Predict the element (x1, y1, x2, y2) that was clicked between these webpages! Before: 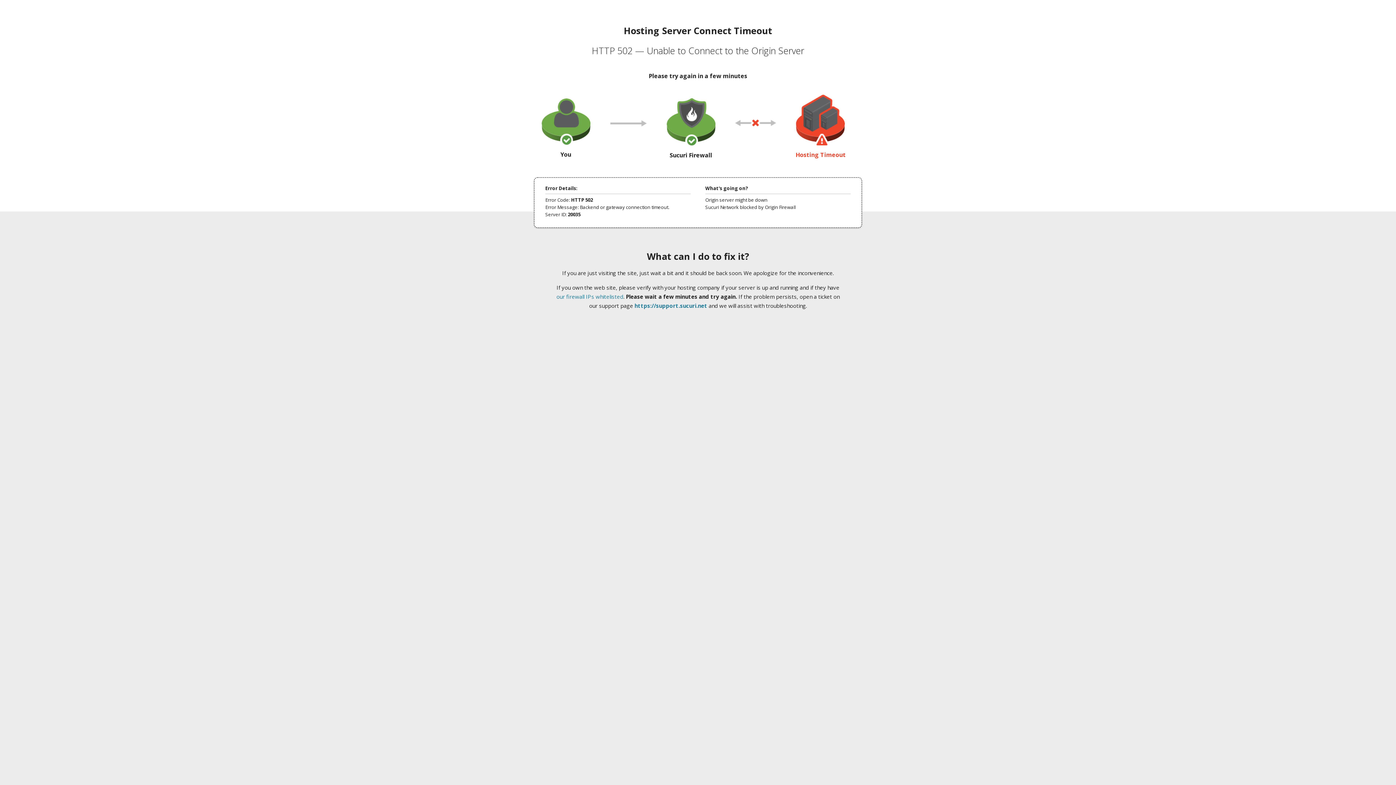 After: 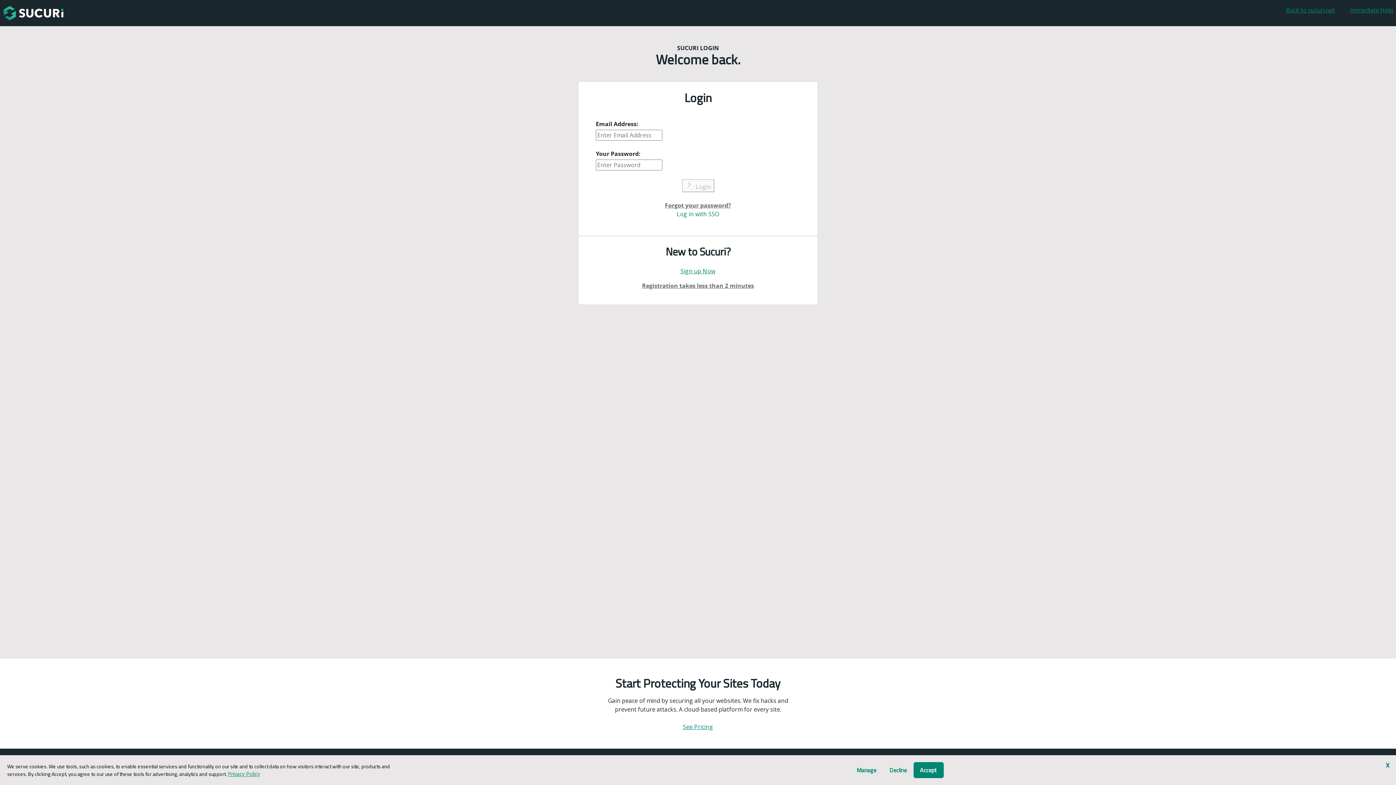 Action: label: https://support.sucuri.net bbox: (634, 302, 707, 309)